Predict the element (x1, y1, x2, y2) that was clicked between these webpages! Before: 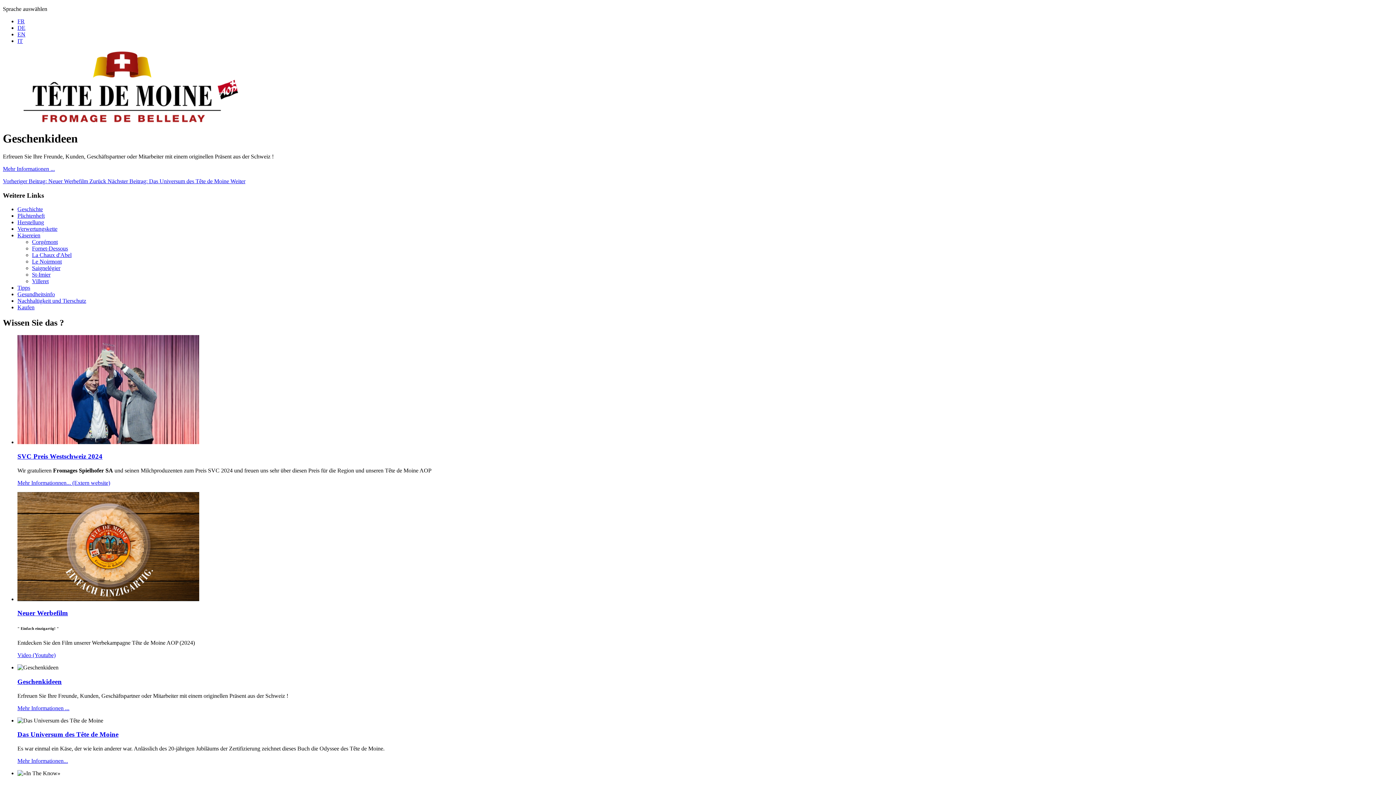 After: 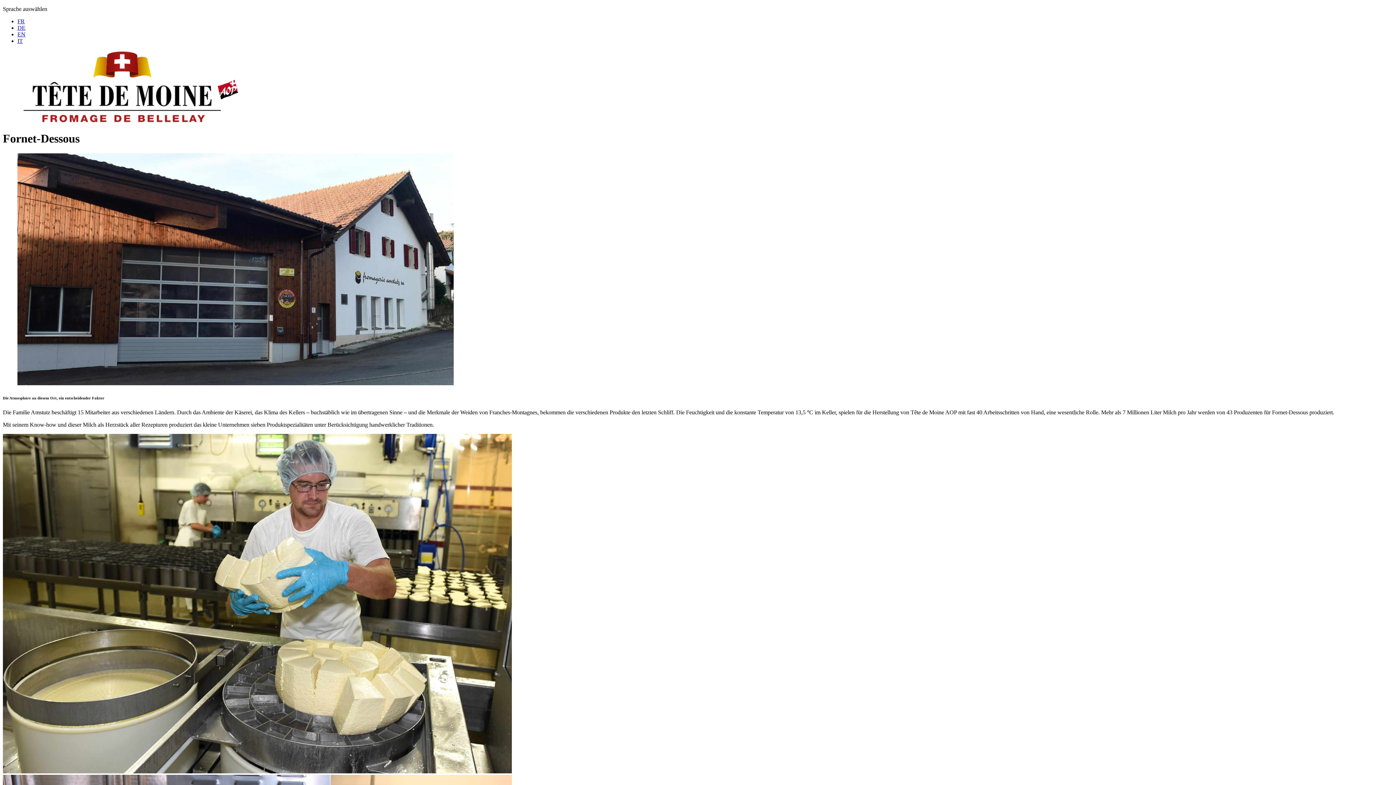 Action: bbox: (32, 245, 68, 251) label: Fornet-Dessous